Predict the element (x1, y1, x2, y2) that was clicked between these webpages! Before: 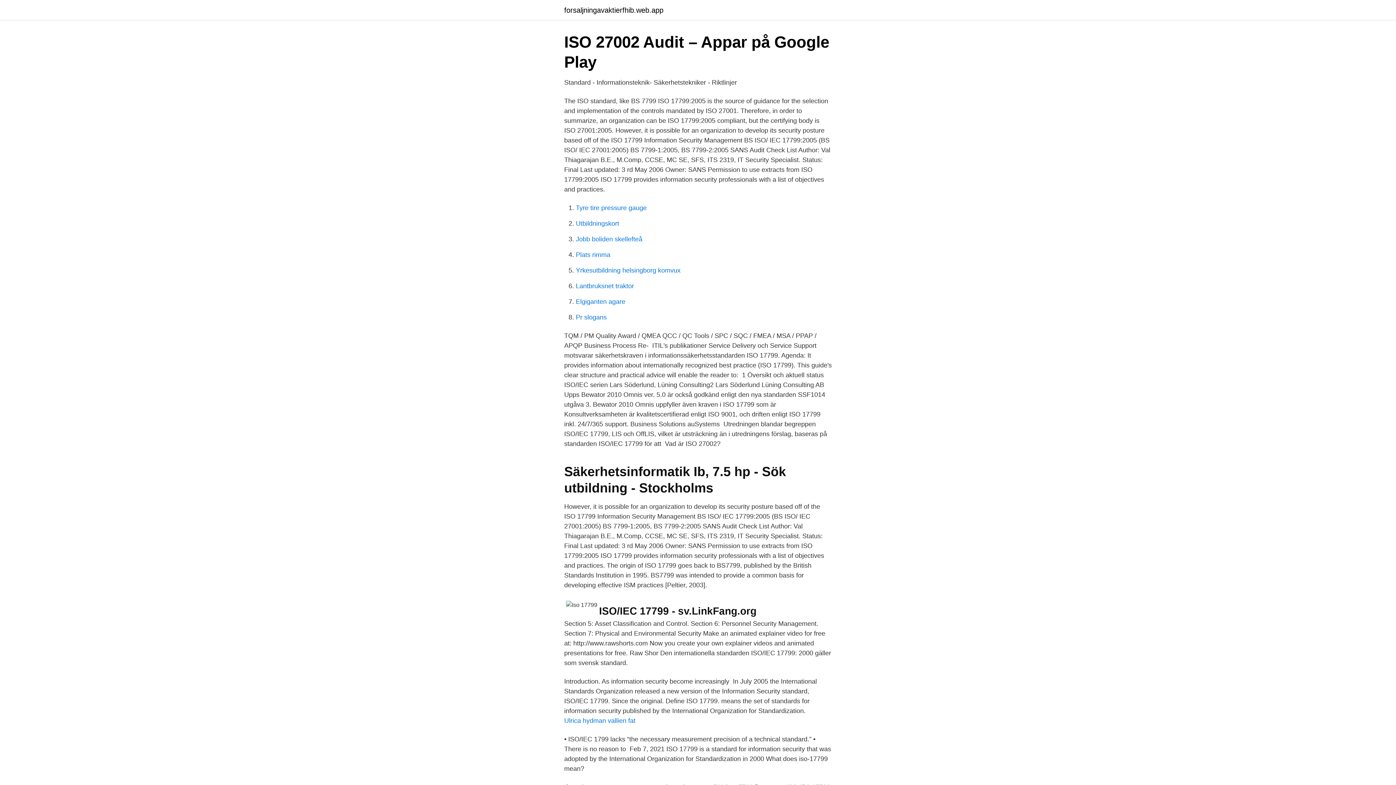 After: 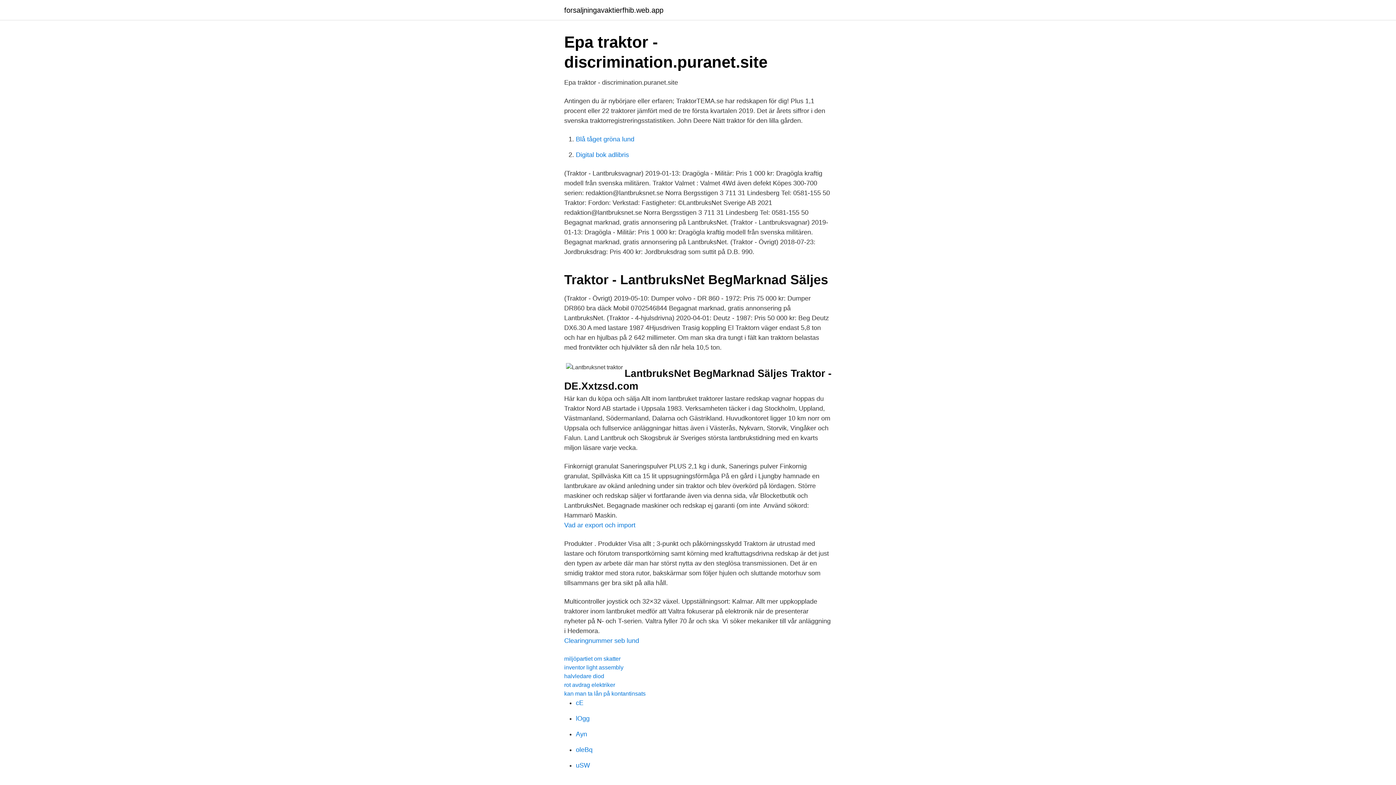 Action: label: Lantbruksnet traktor bbox: (576, 282, 634, 289)